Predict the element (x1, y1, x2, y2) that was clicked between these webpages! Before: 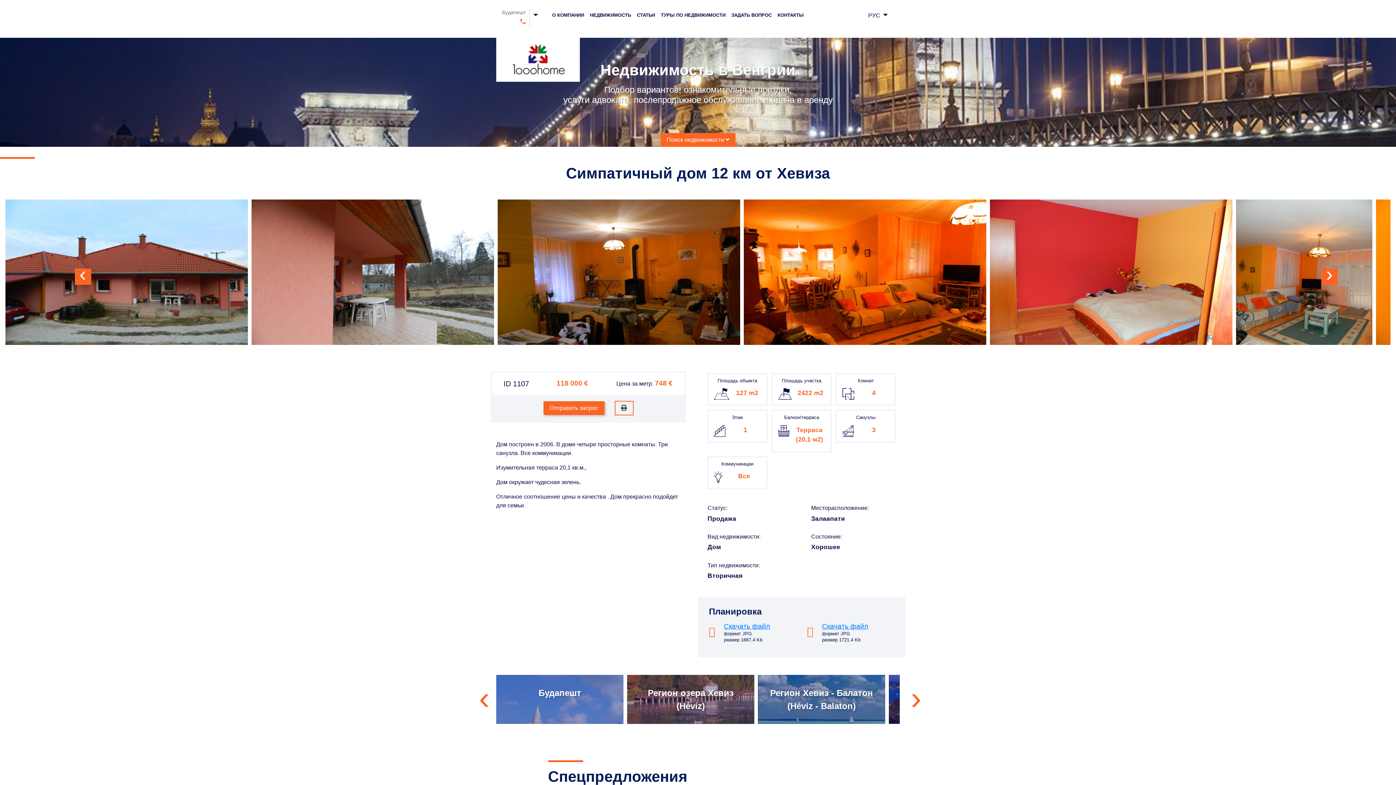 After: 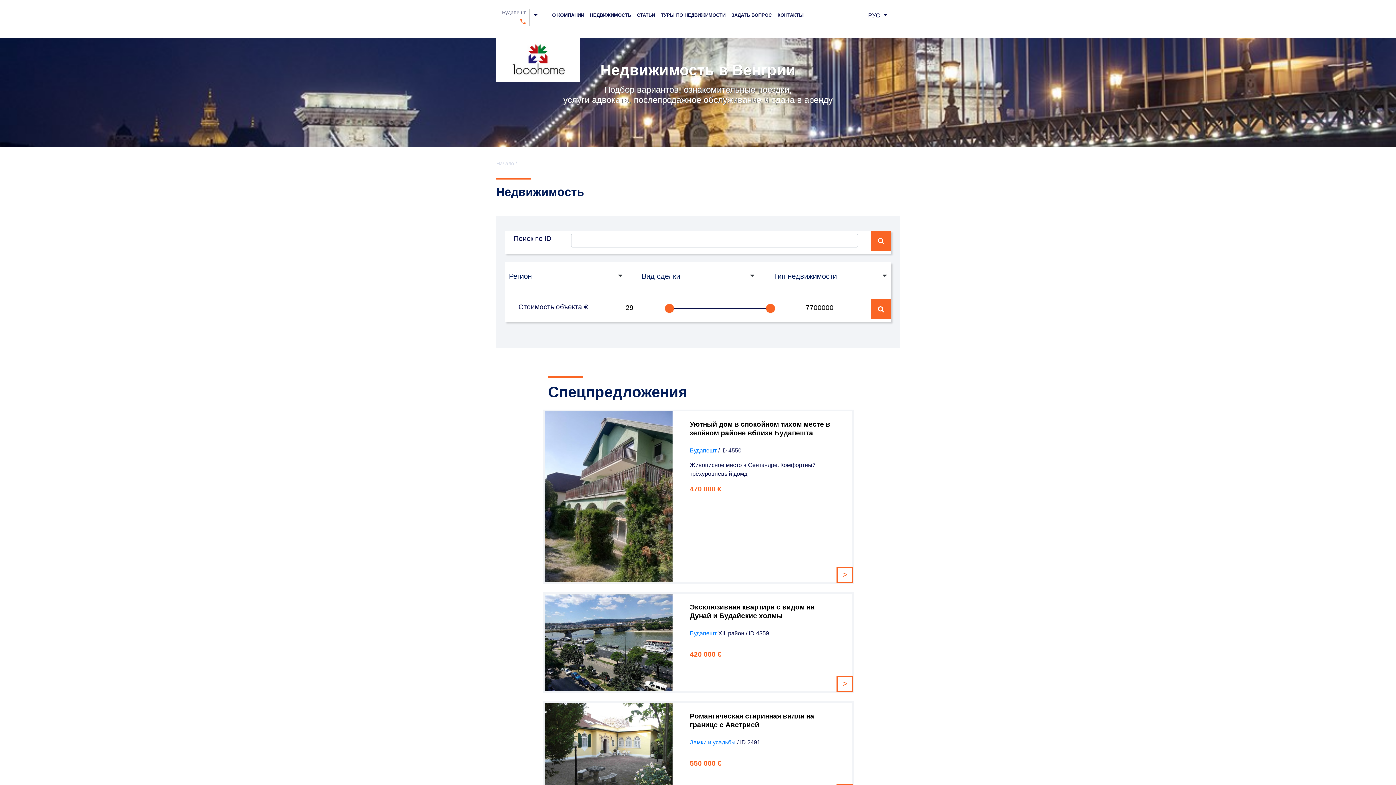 Action: bbox: (587, 8, 634, 21) label: НЕДВИЖИМОСТЬ